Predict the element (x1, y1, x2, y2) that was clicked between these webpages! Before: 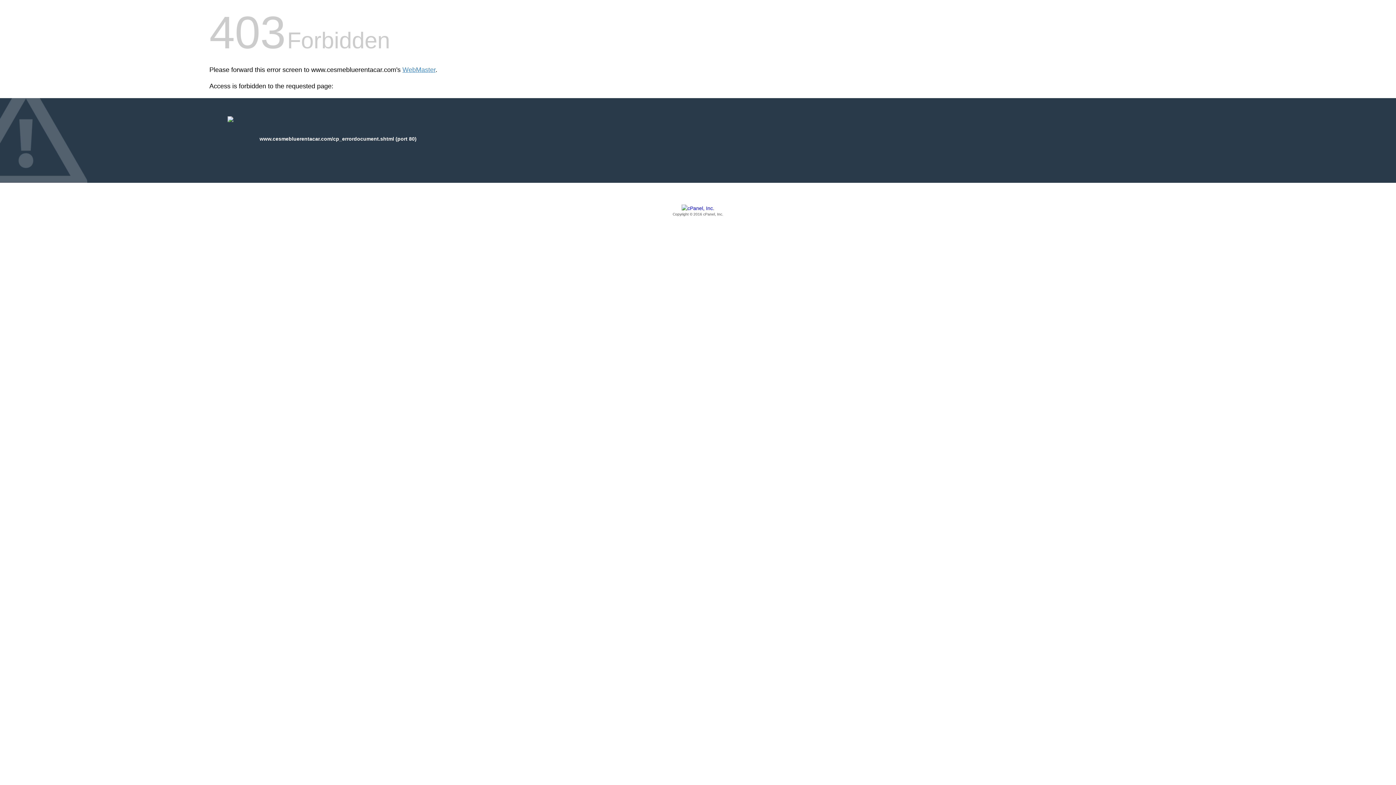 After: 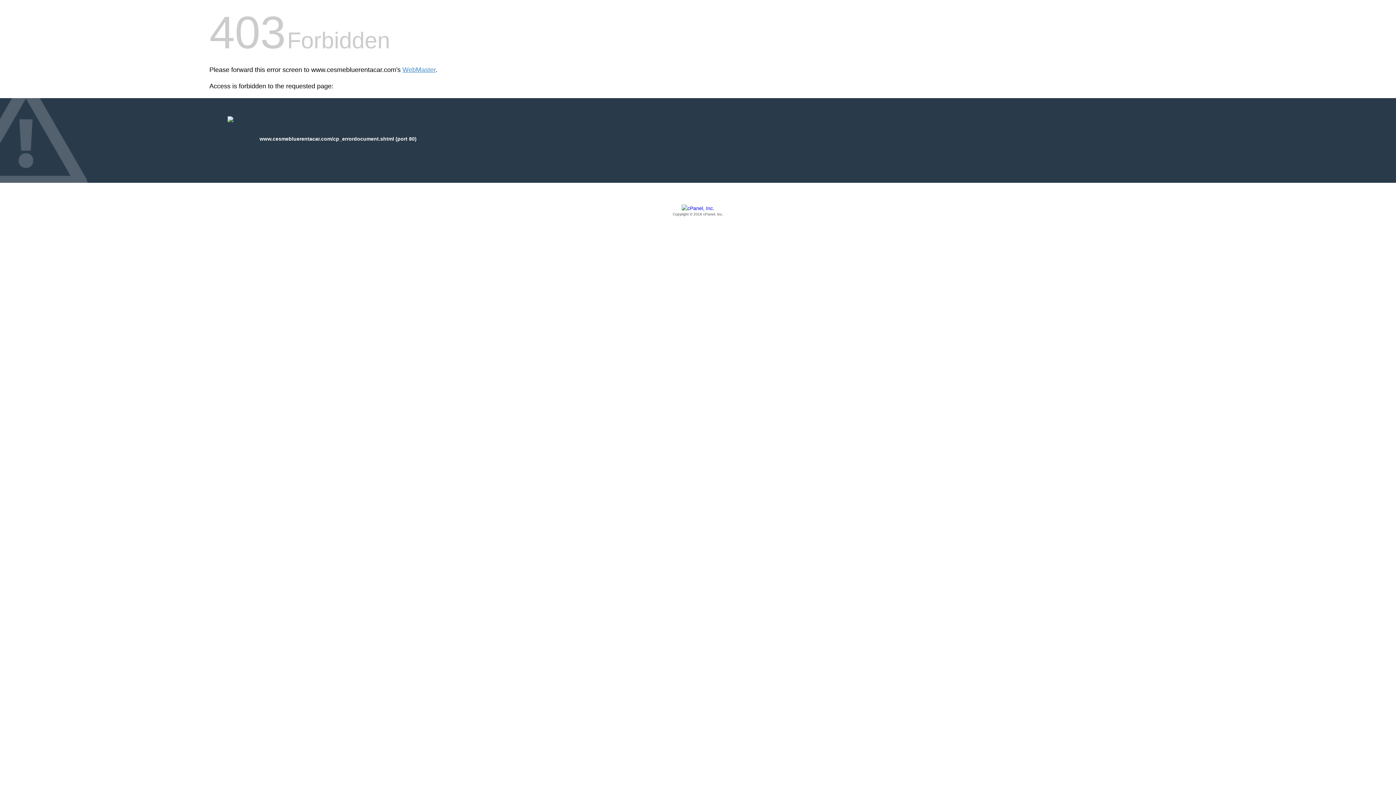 Action: label: Copyright © 2016 cPanel, Inc. bbox: (209, 205, 1186, 217)